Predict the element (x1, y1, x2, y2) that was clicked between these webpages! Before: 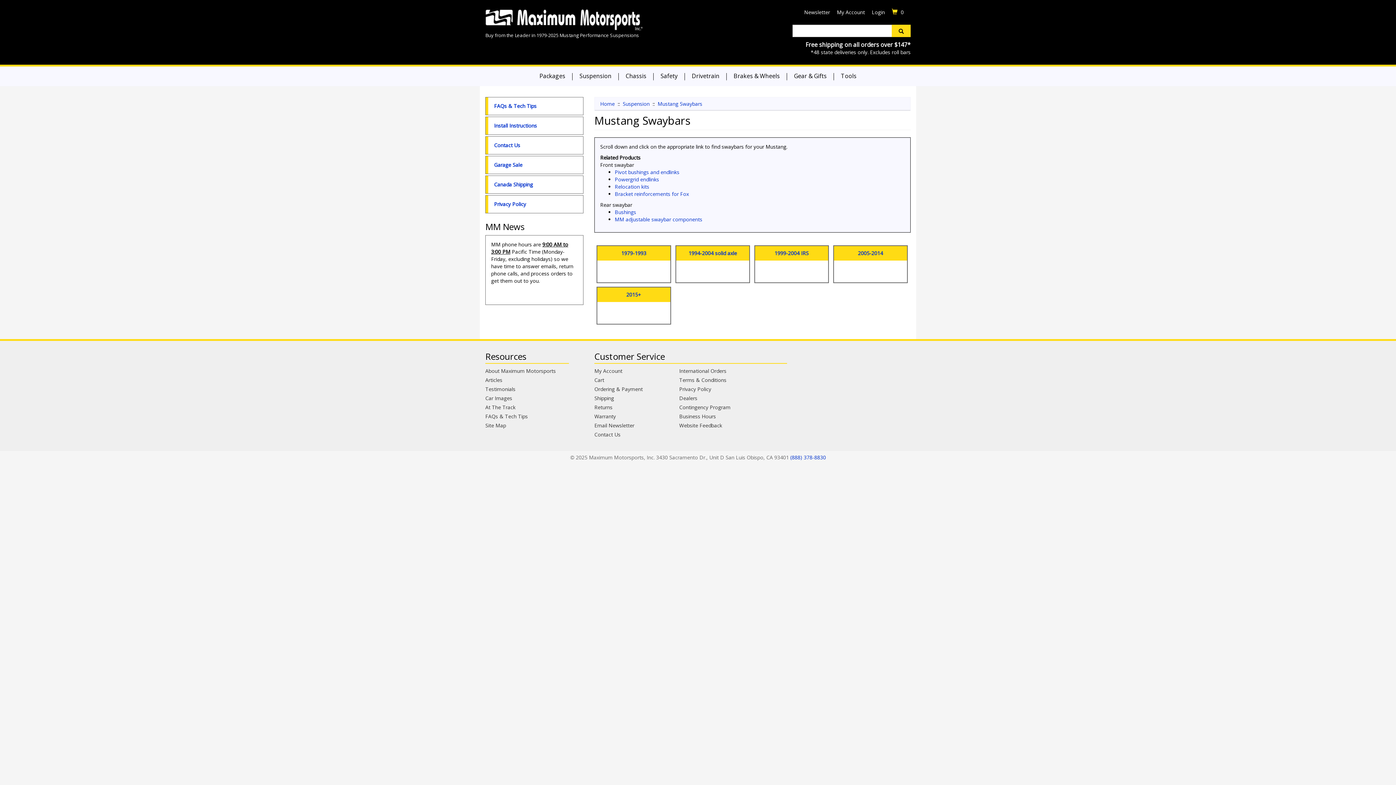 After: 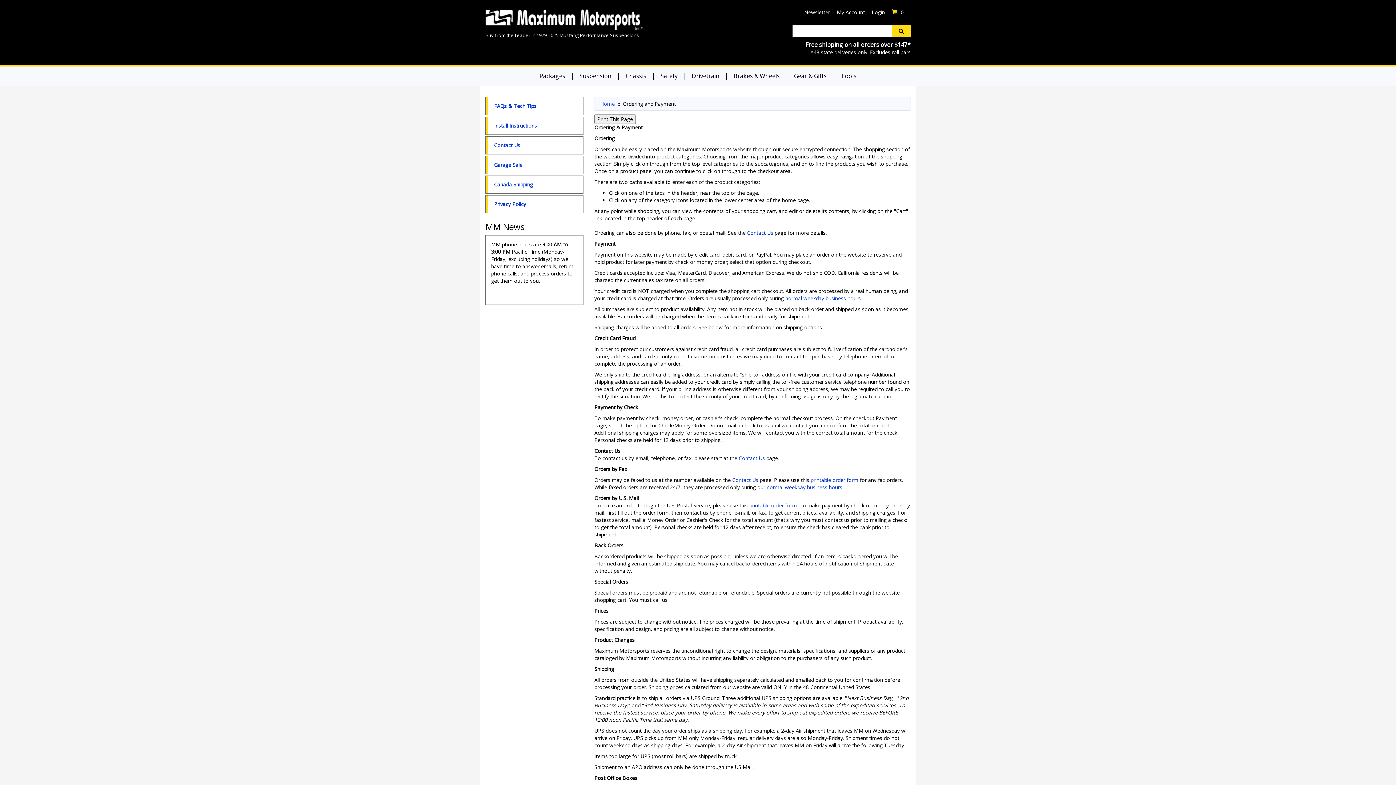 Action: label: Ordering & Payment bbox: (594, 385, 642, 392)